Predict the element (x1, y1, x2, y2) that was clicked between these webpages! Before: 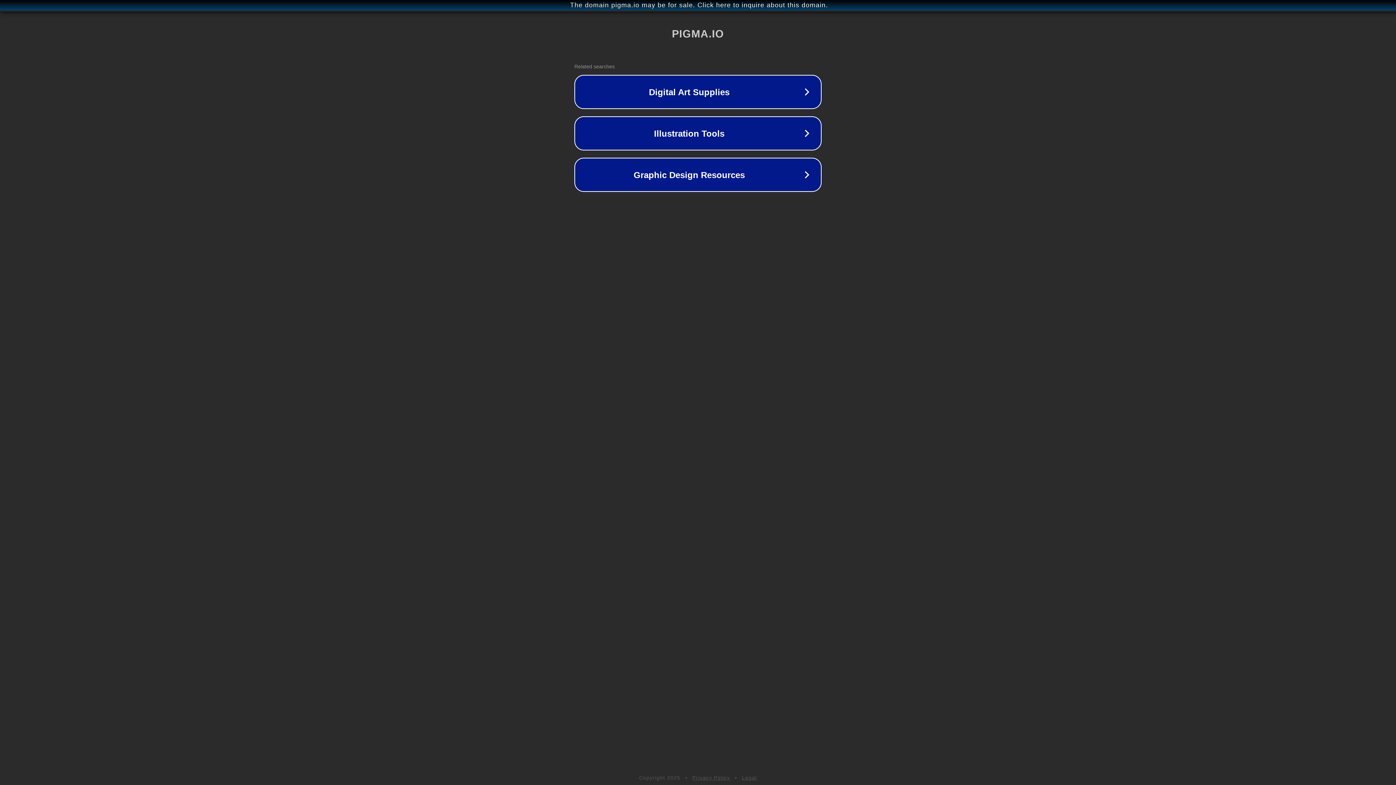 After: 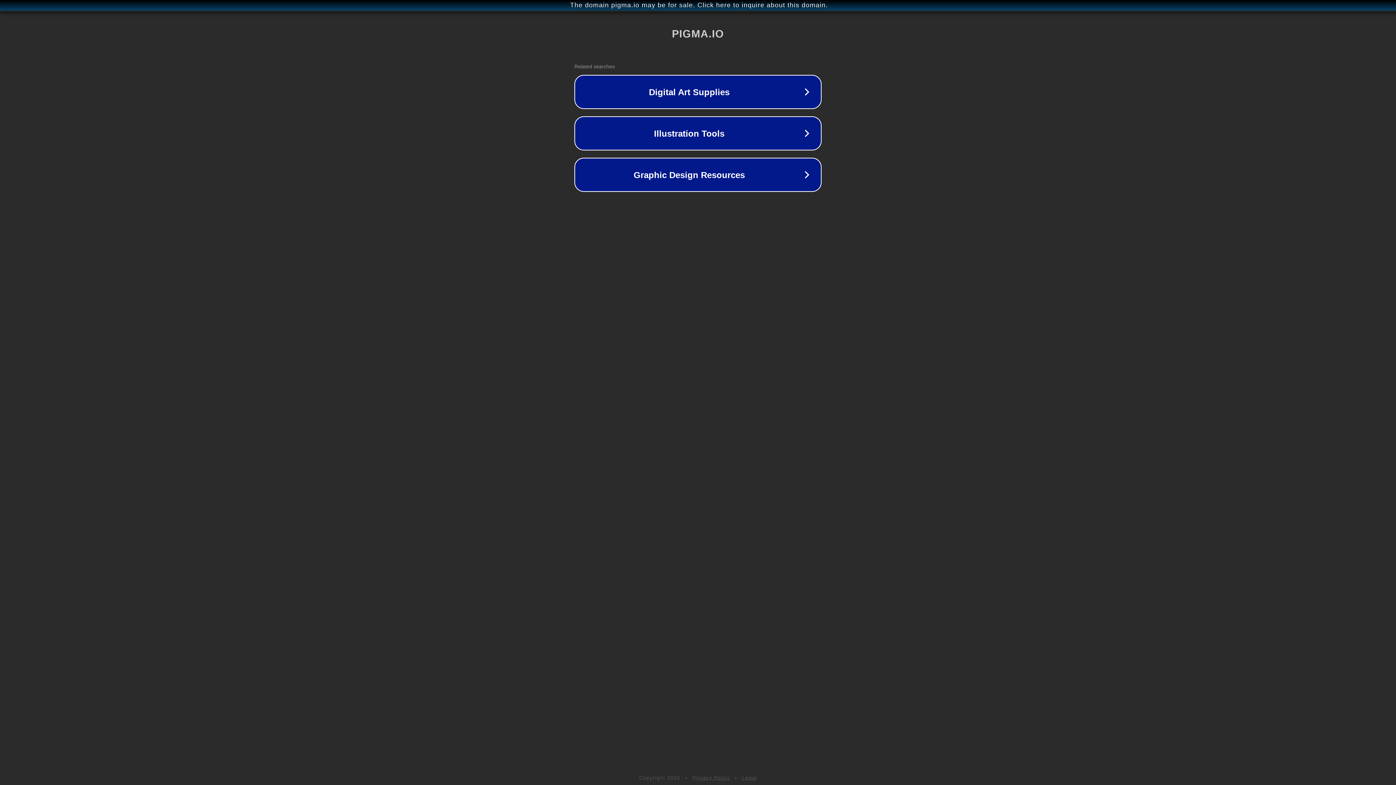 Action: label: Privacy Policy bbox: (692, 775, 730, 781)